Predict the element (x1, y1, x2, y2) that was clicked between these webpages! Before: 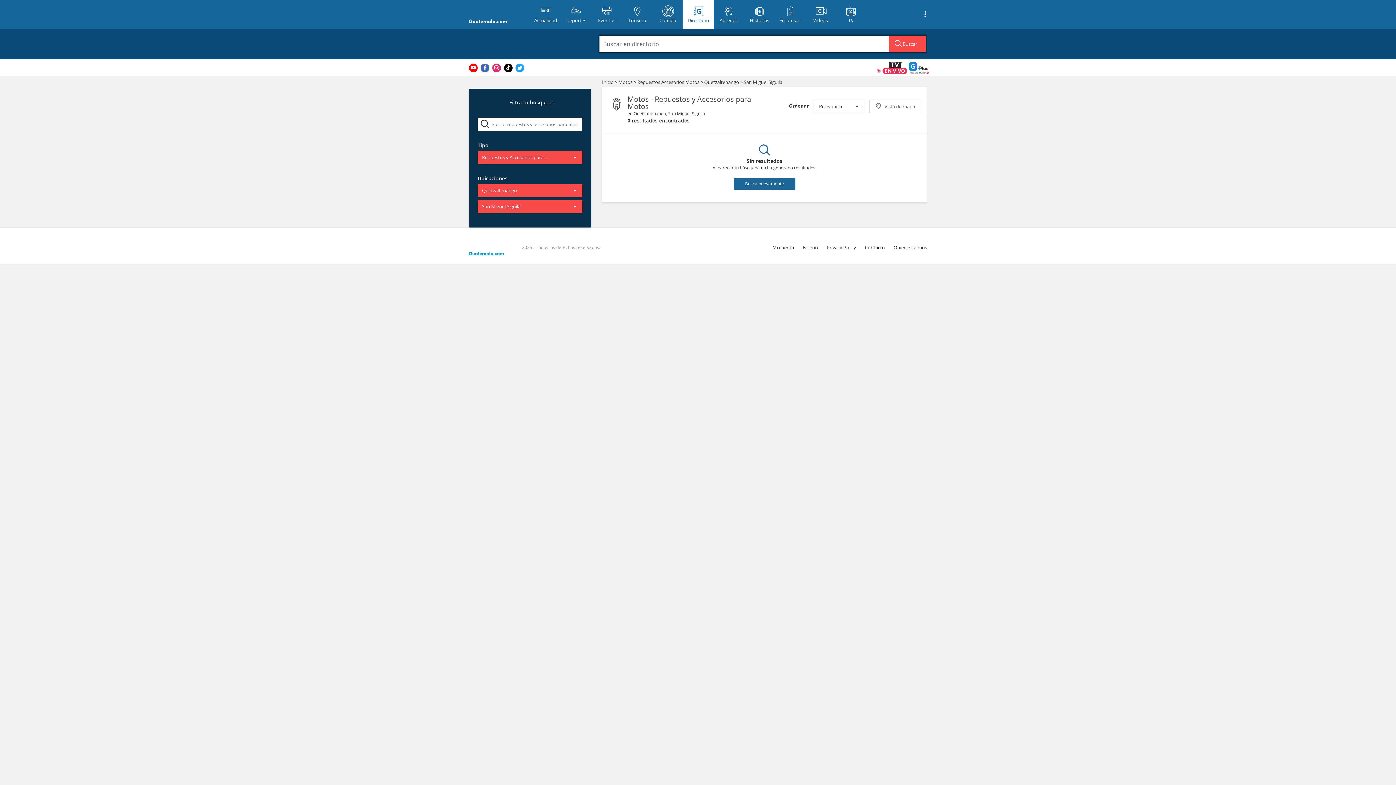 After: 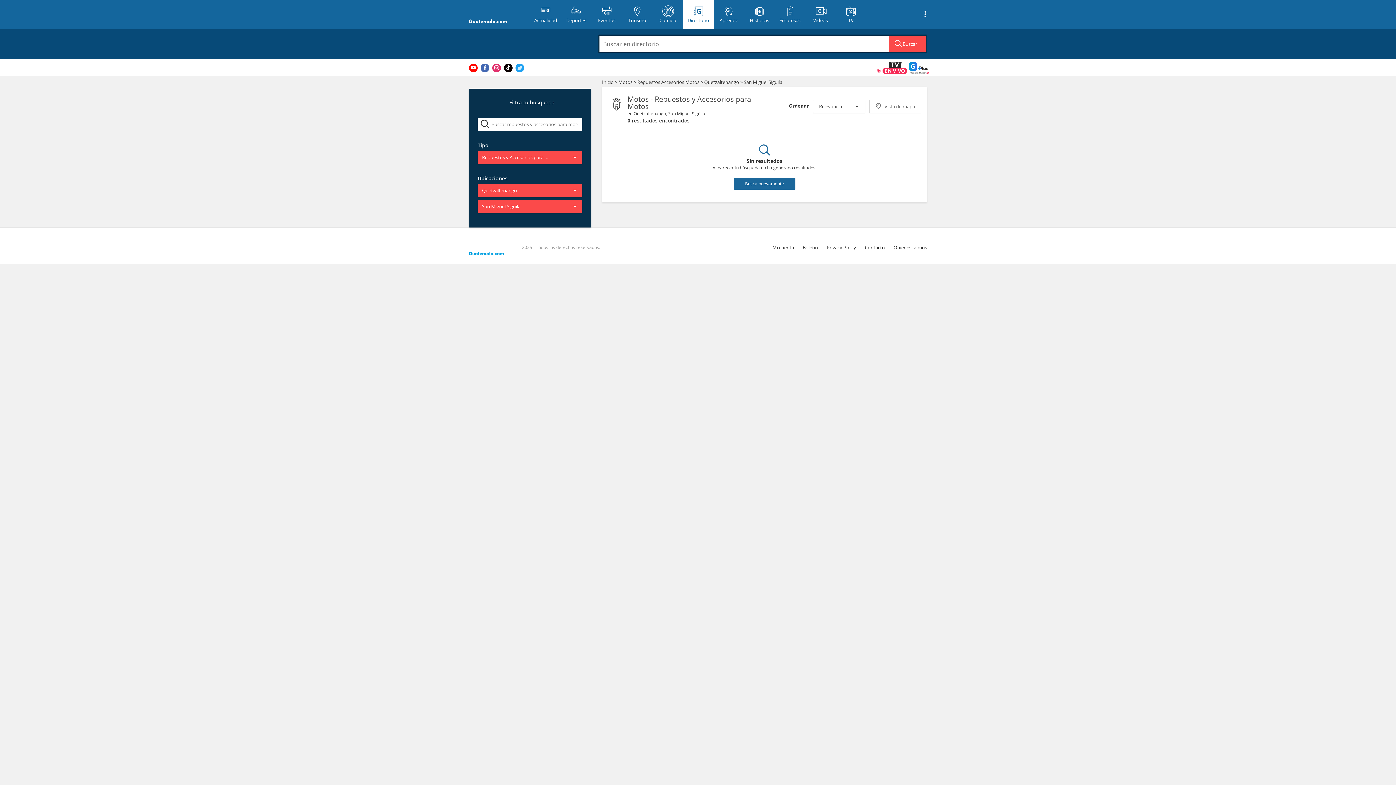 Action: bbox: (515, 63, 524, 72)